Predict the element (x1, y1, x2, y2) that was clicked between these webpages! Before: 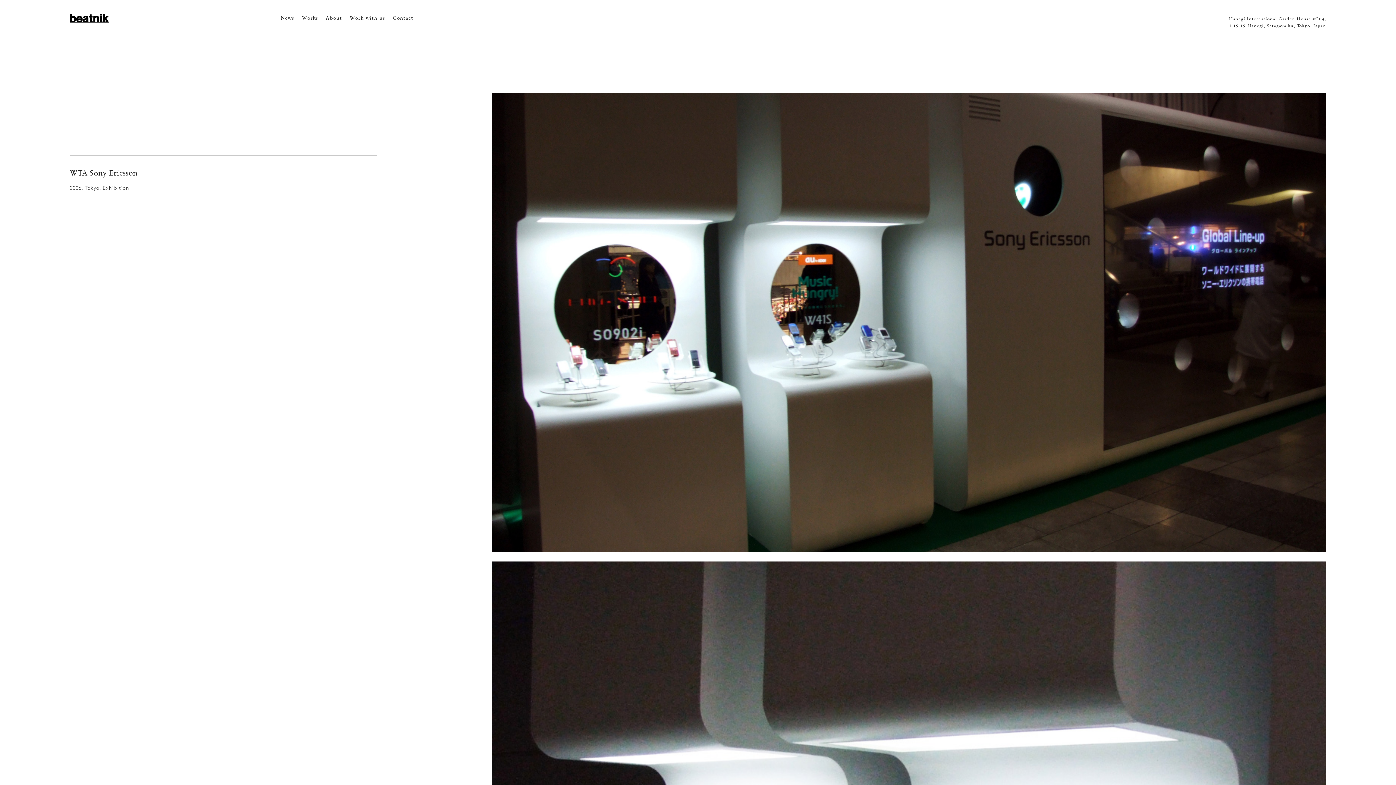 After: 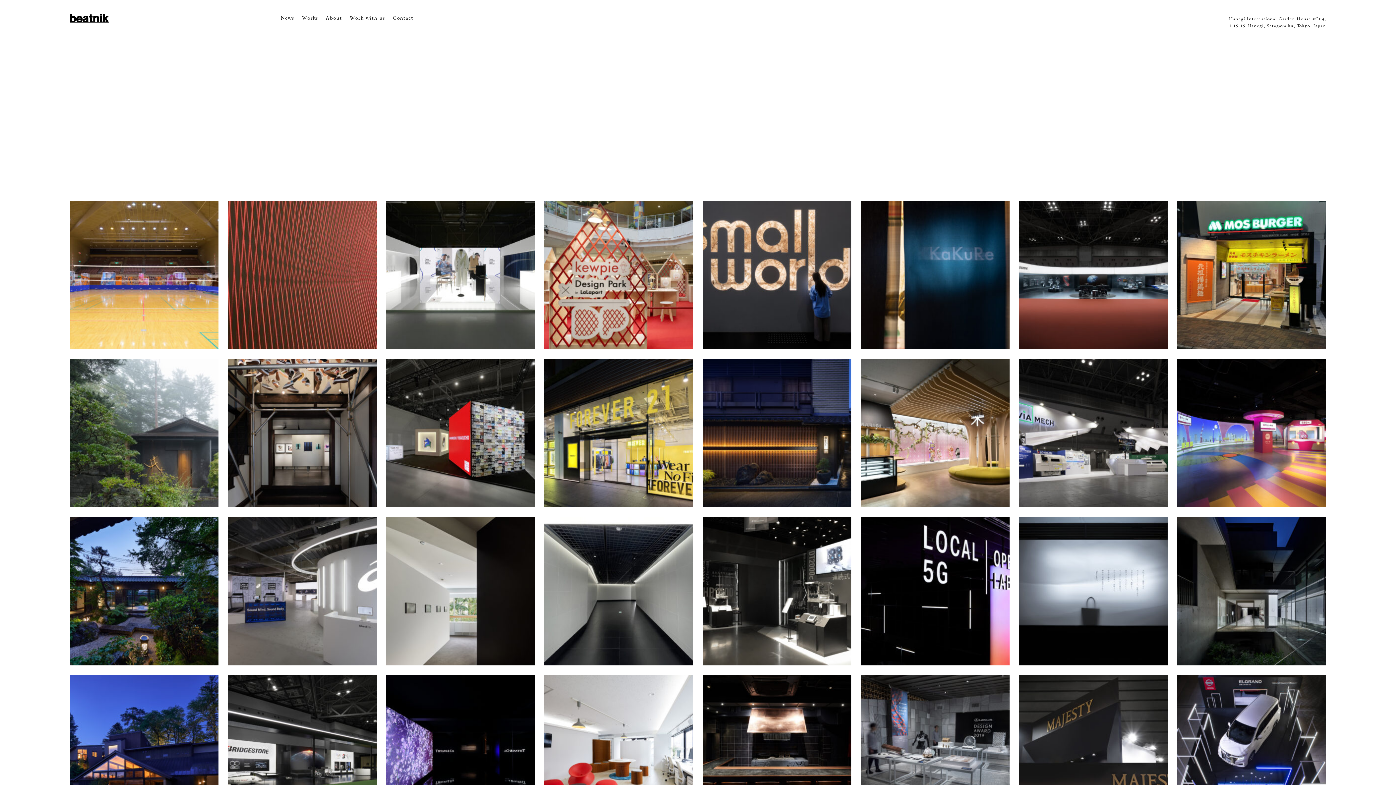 Action: bbox: (298, 9, 322, 26) label: Works